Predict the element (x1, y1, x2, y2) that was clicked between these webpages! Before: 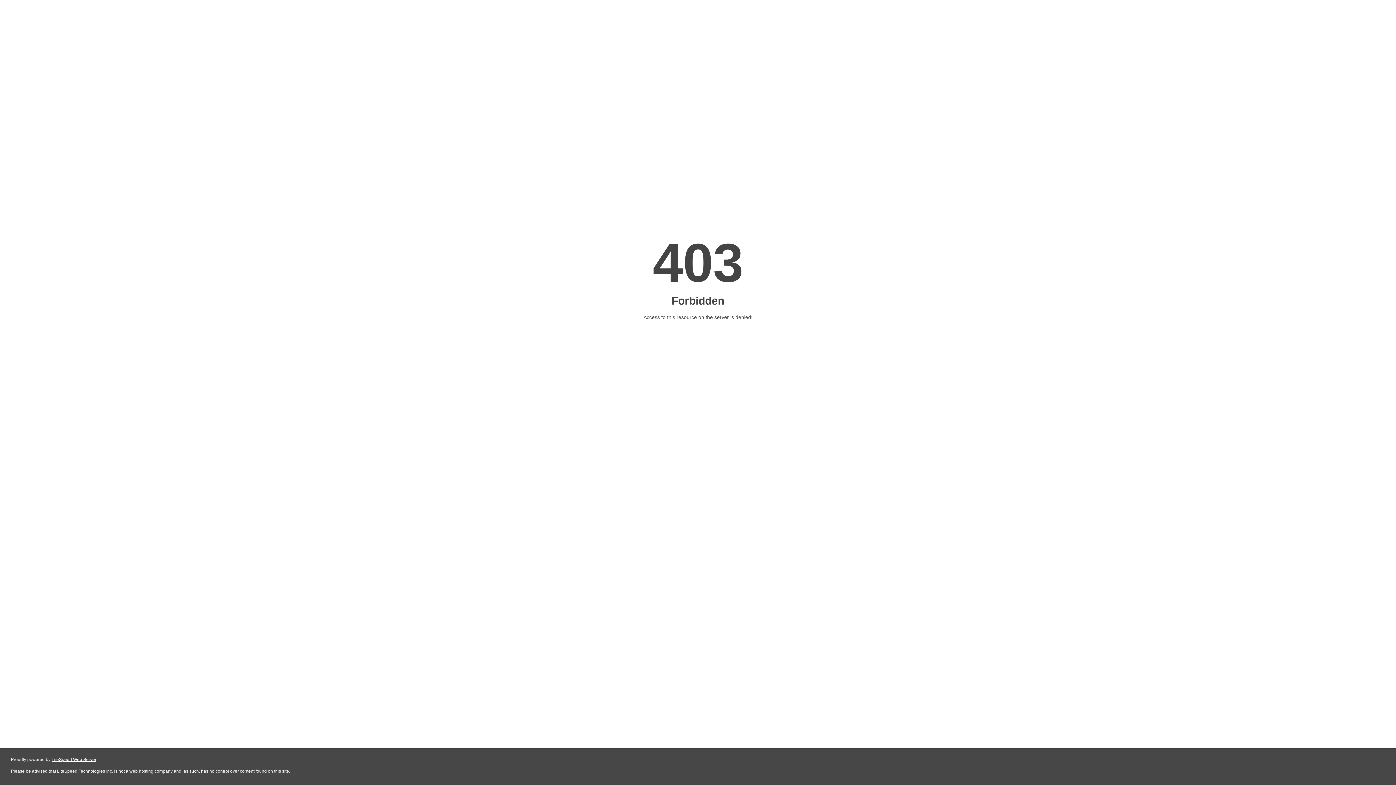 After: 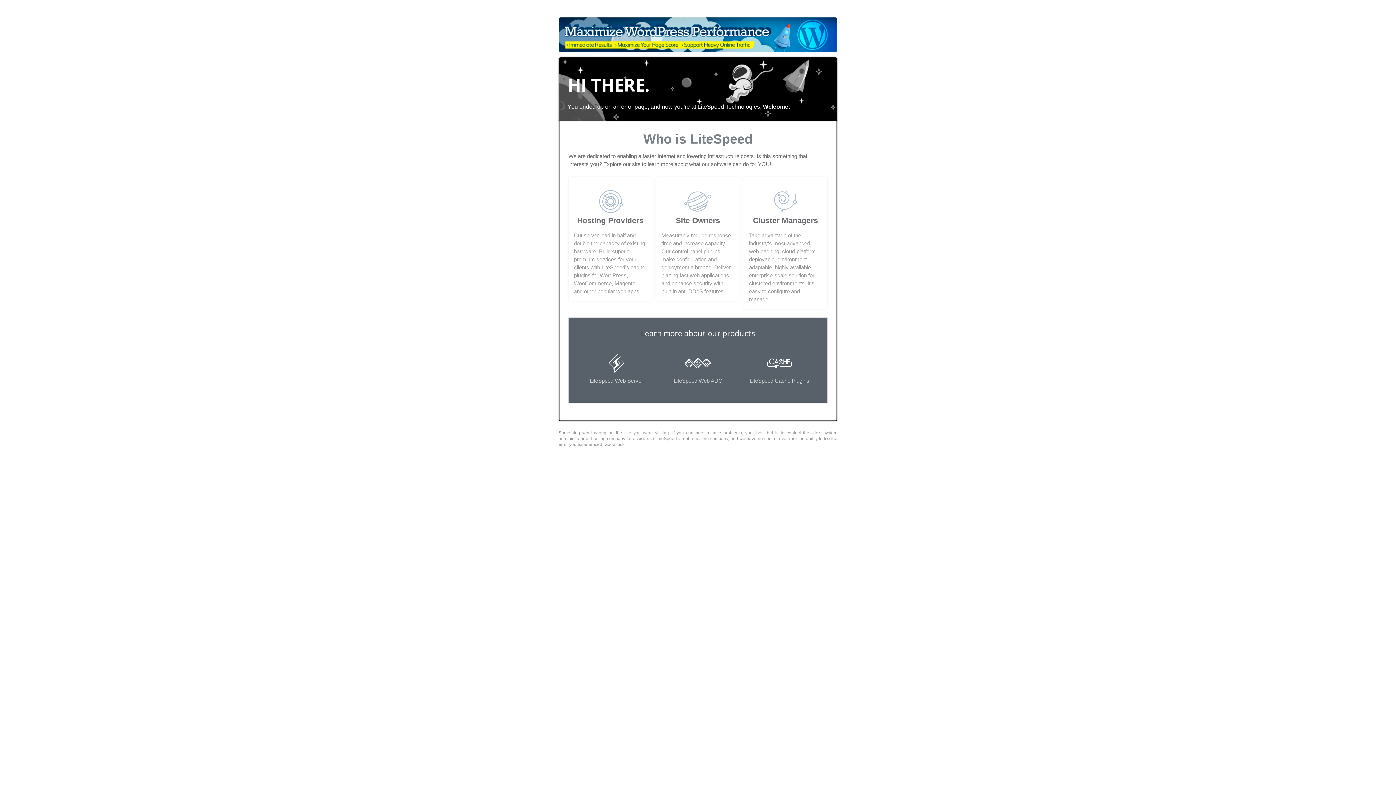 Action: label: LiteSpeed Web Server bbox: (51, 757, 96, 762)